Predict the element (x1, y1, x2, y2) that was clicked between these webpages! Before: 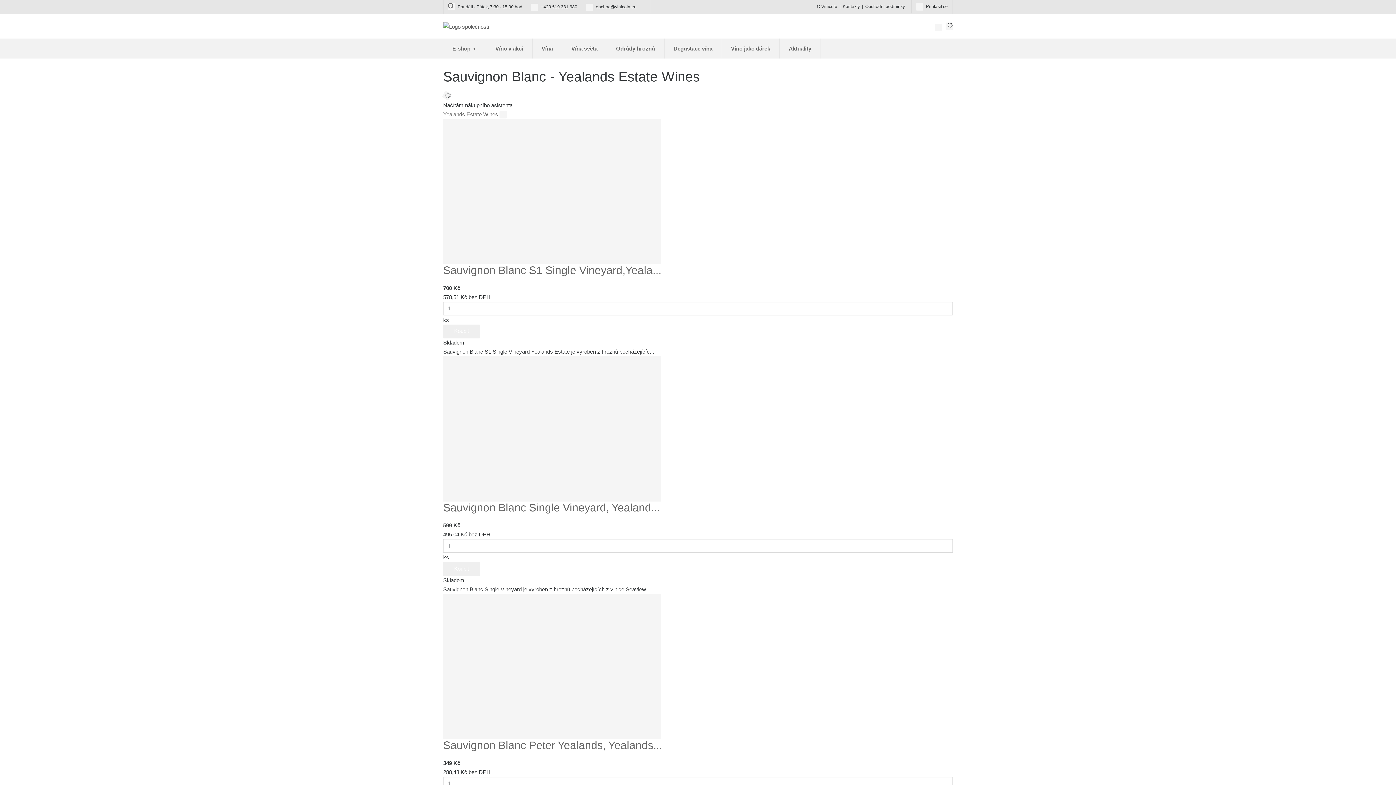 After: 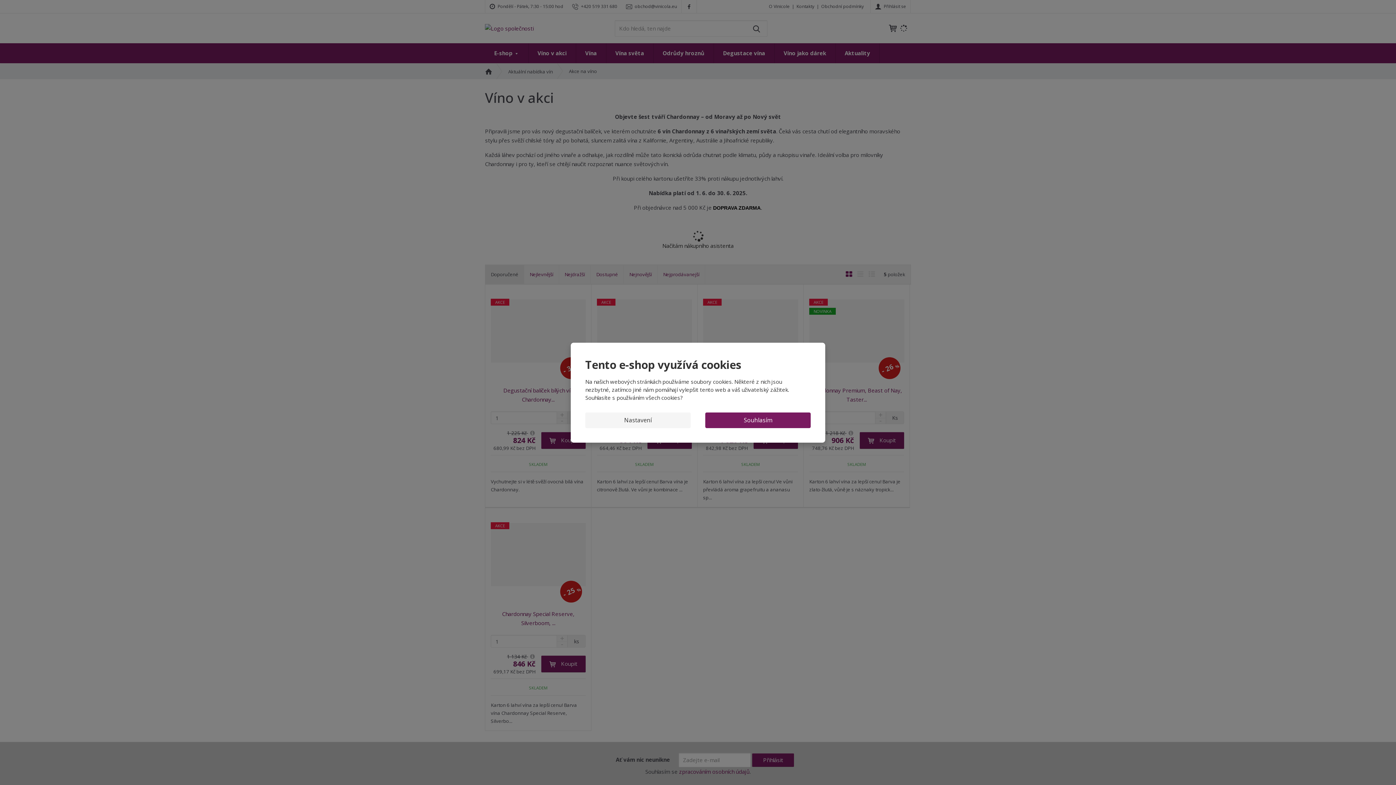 Action: bbox: (486, 38, 532, 58) label: Víno v akci